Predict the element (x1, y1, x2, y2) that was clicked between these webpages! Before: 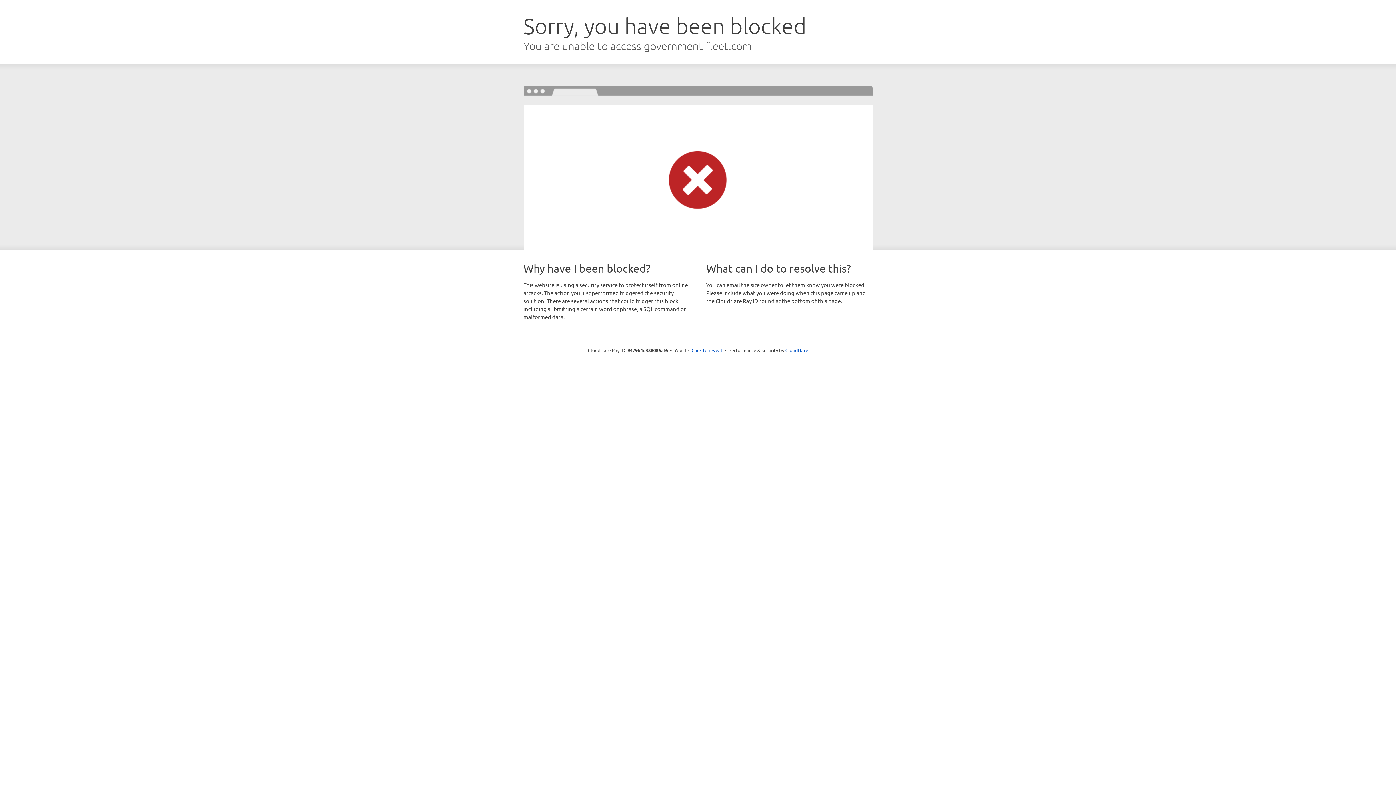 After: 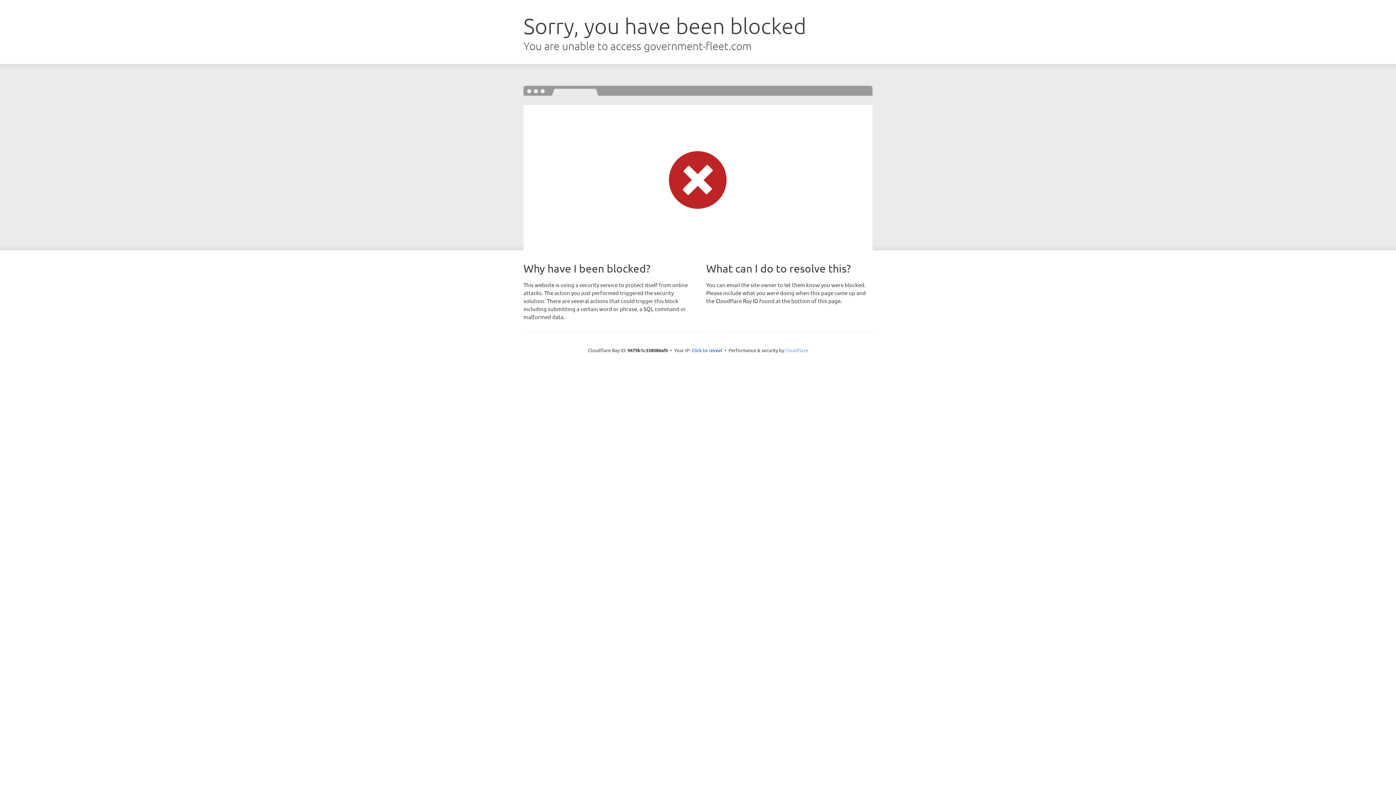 Action: bbox: (785, 347, 808, 353) label: Cloudflare